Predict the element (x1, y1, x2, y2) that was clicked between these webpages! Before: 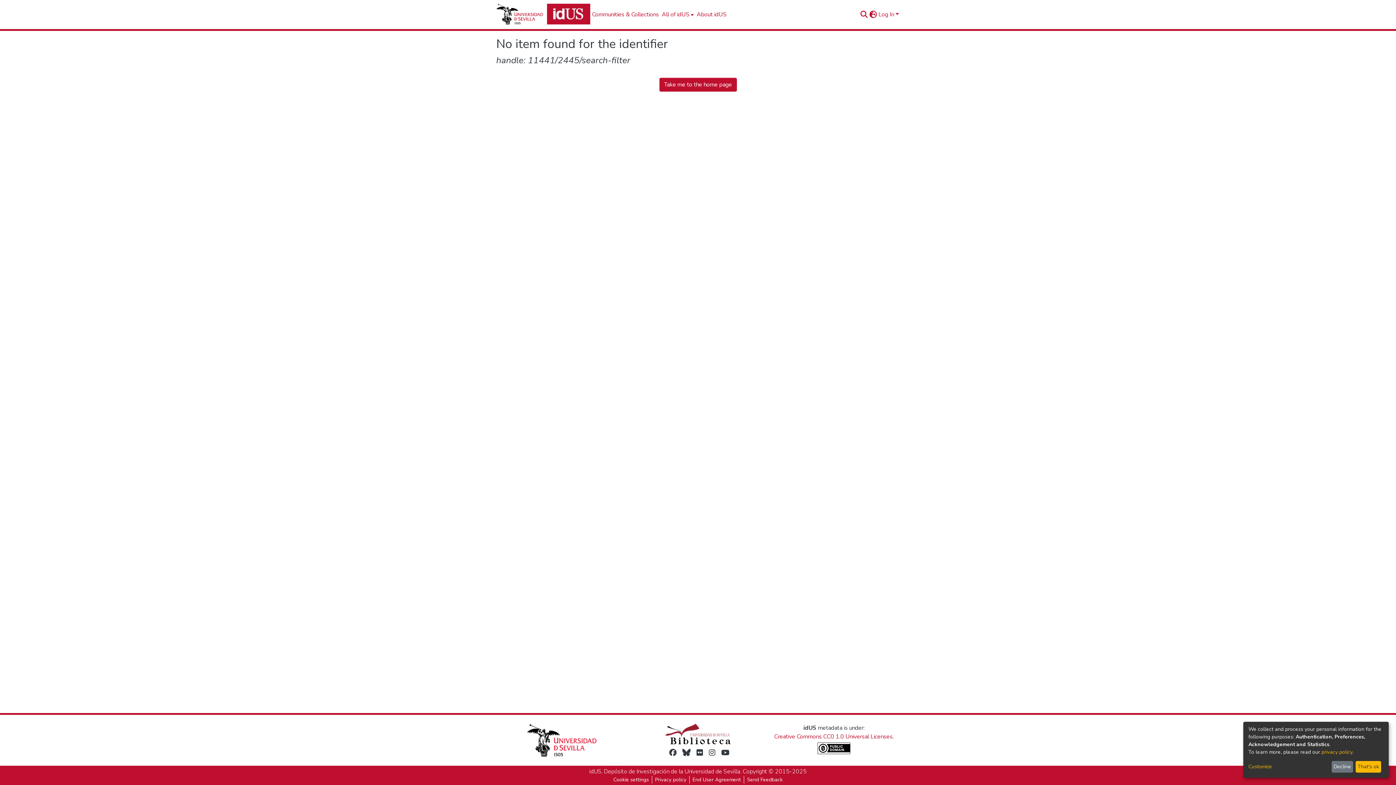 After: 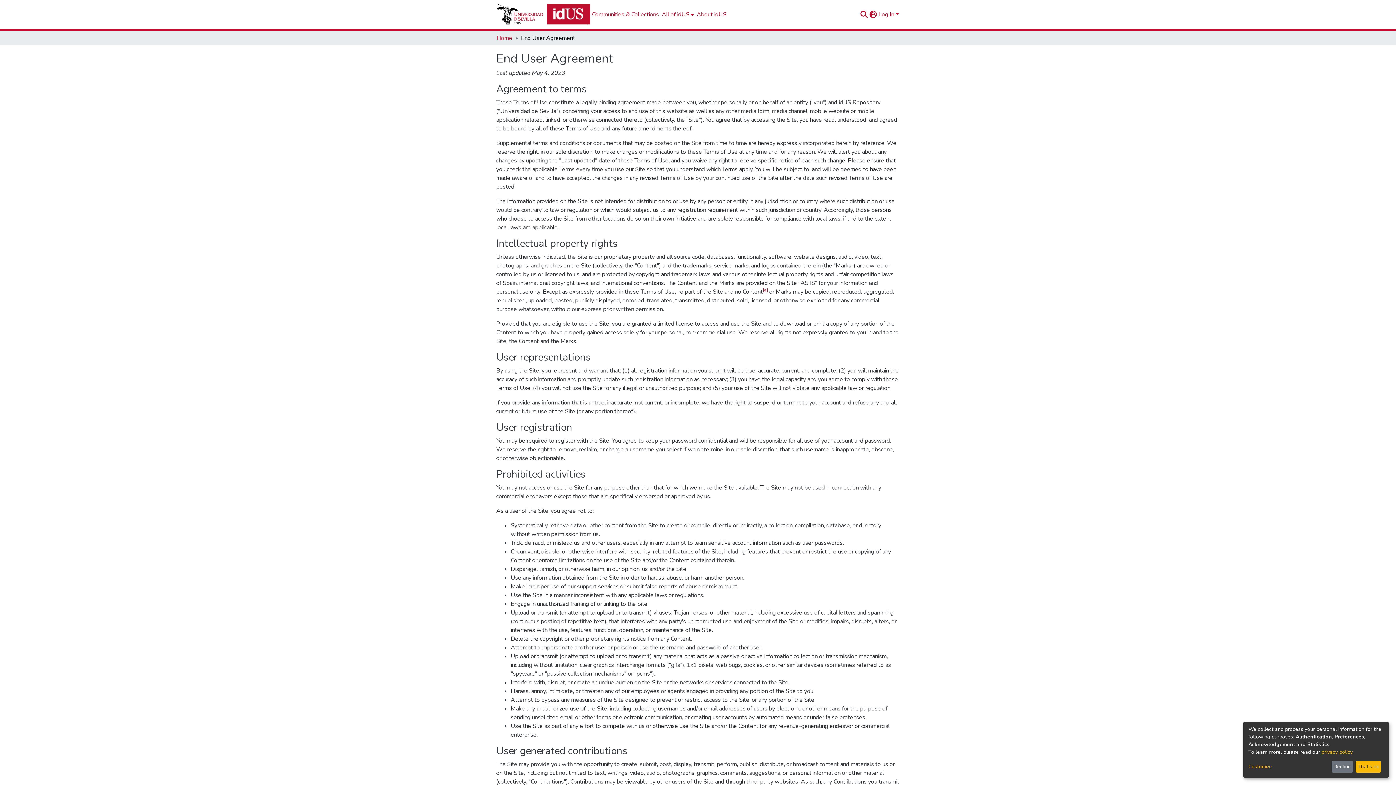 Action: label: End User Agreement bbox: (689, 776, 744, 784)